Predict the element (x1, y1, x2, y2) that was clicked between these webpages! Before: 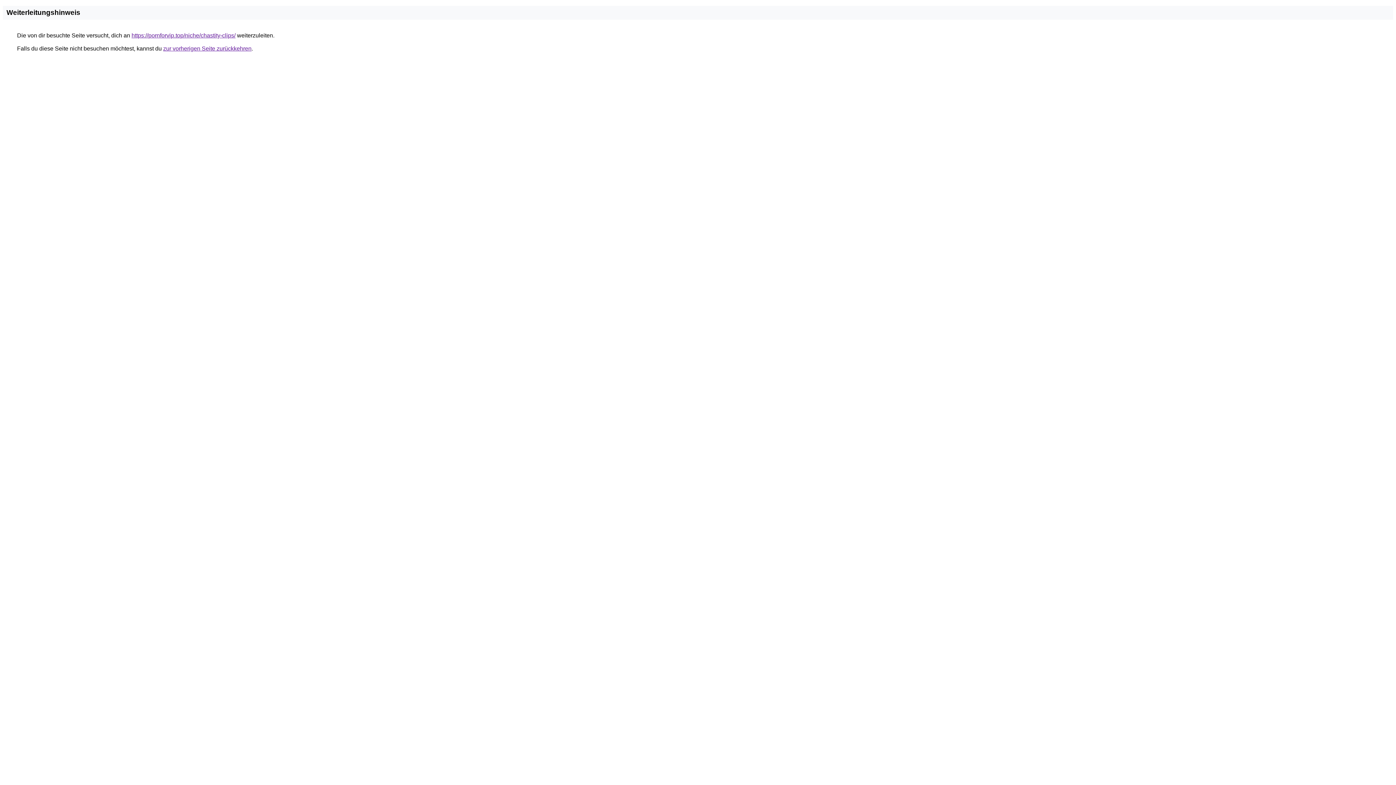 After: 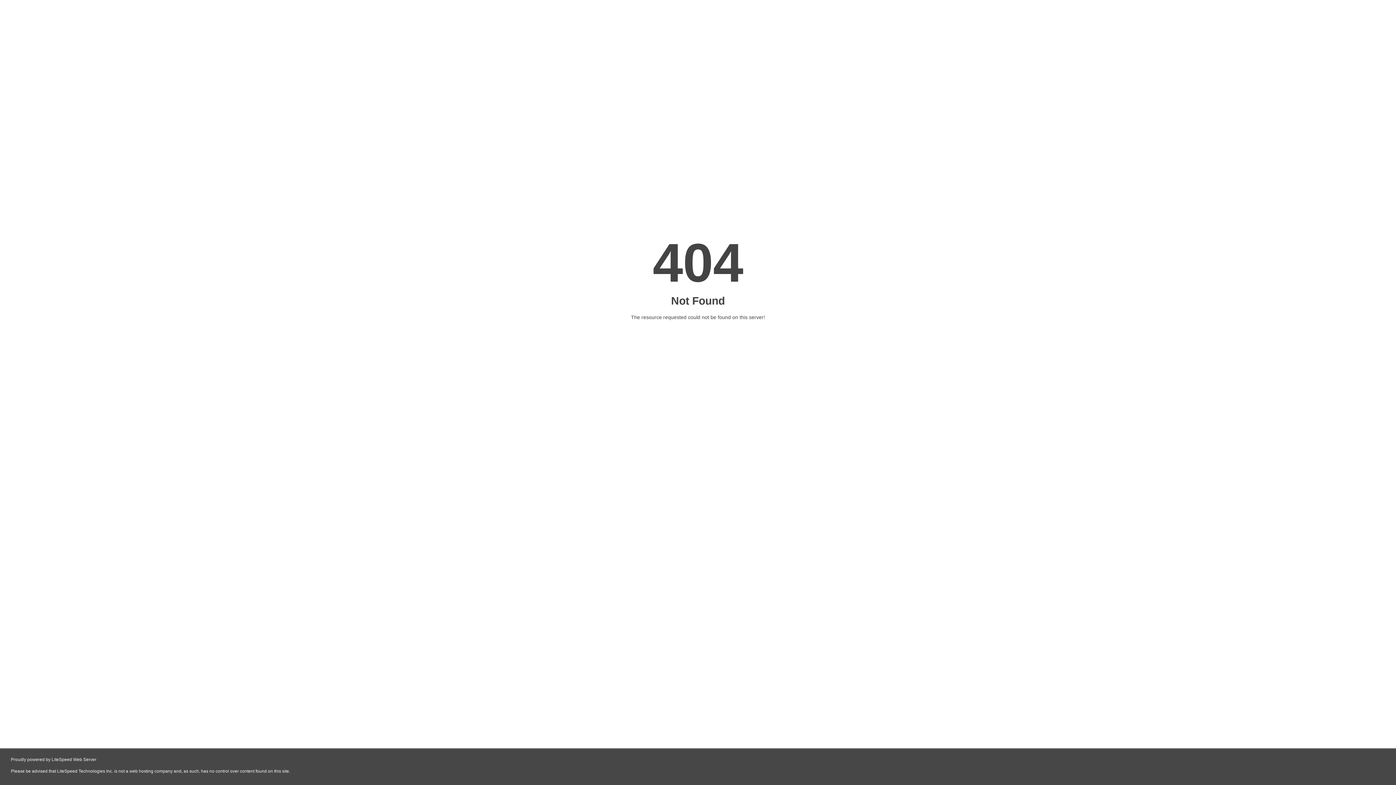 Action: label: https://pornforvip.top/niche/chastity-clips/ bbox: (131, 32, 235, 38)